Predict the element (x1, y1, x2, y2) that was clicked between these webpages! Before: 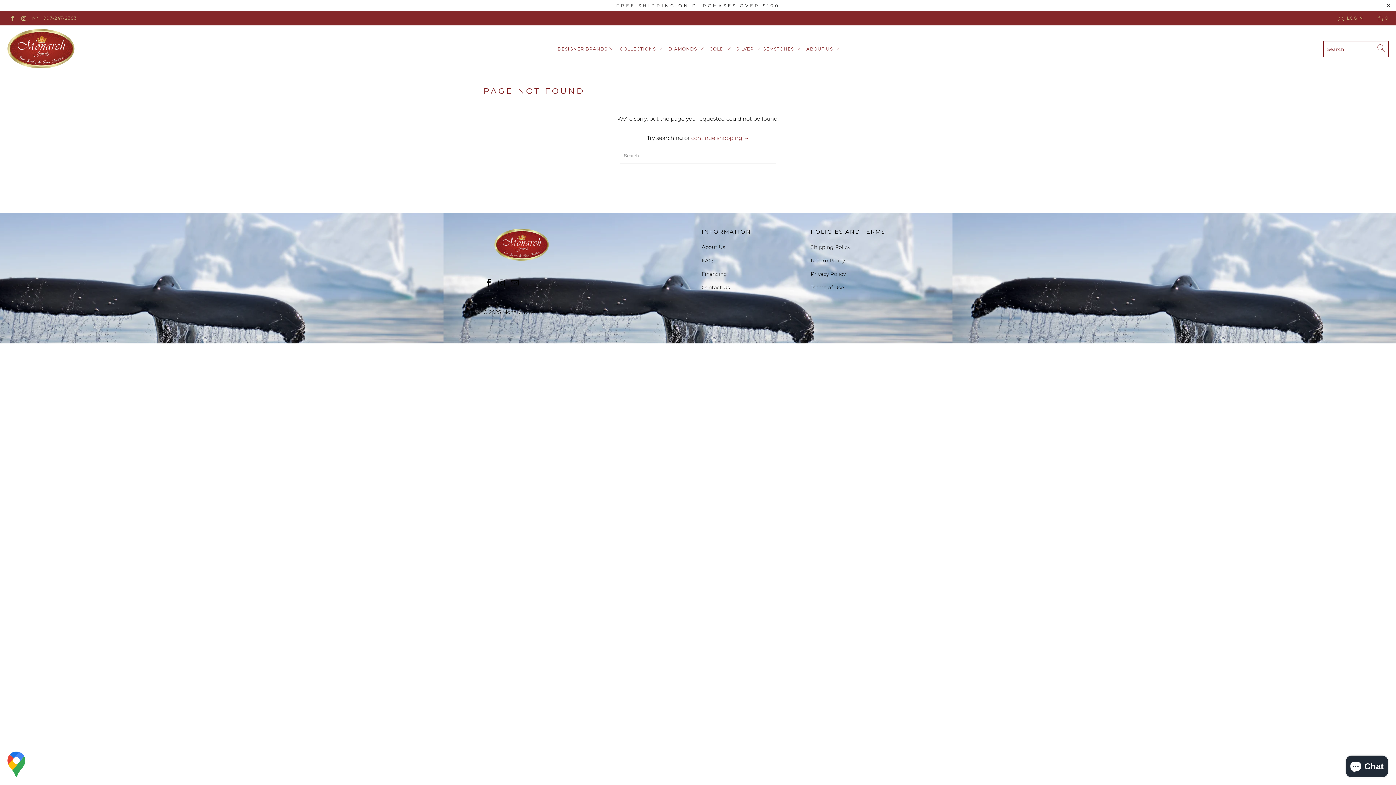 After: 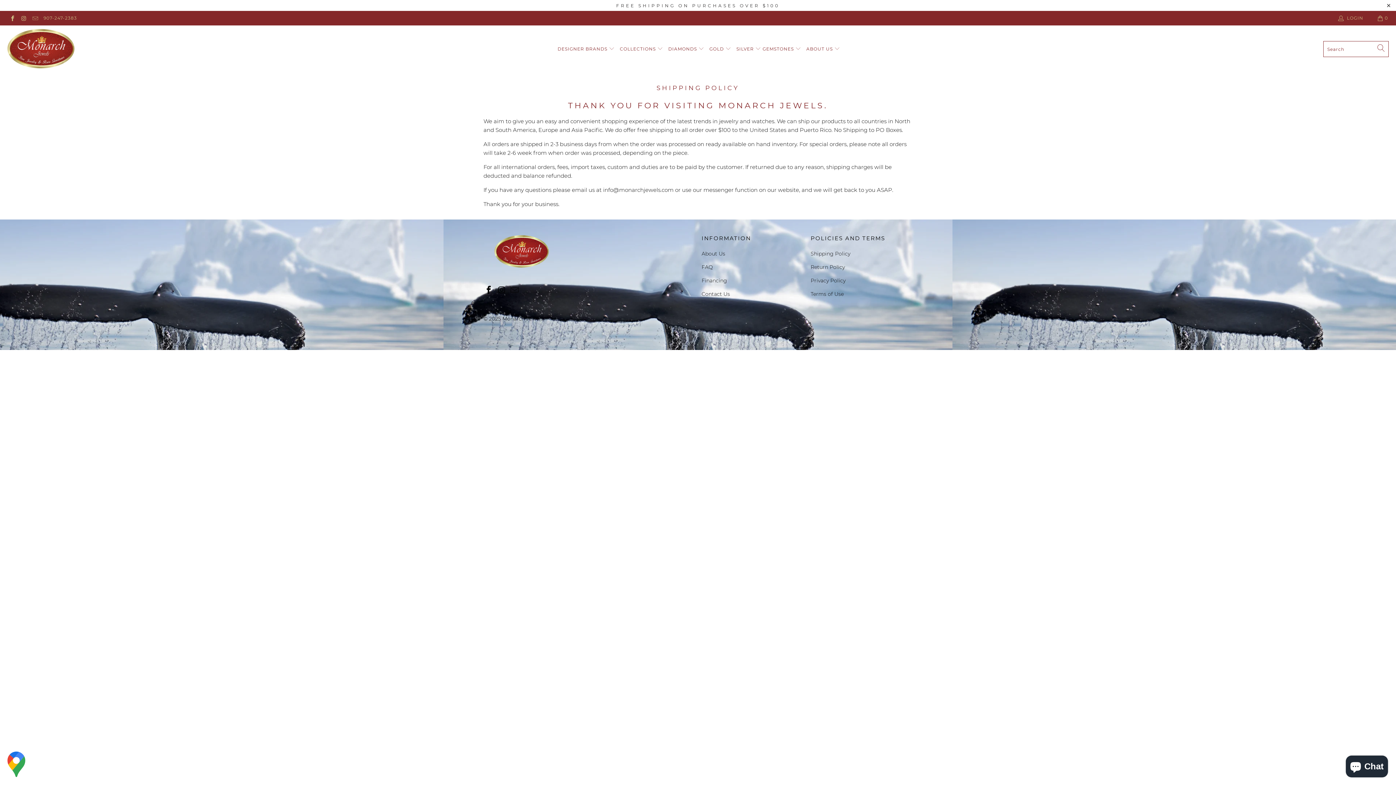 Action: bbox: (810, 243, 850, 250) label: Shipping Policy